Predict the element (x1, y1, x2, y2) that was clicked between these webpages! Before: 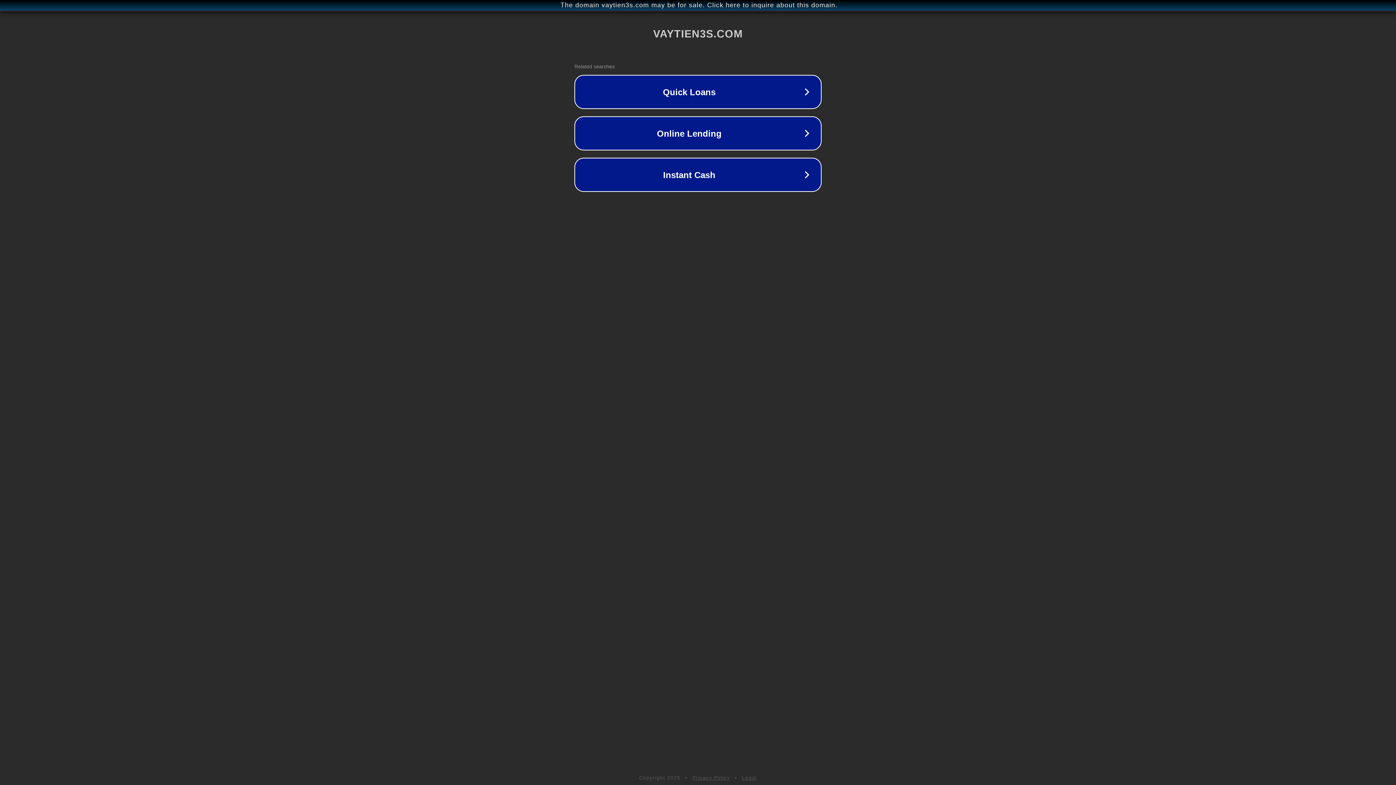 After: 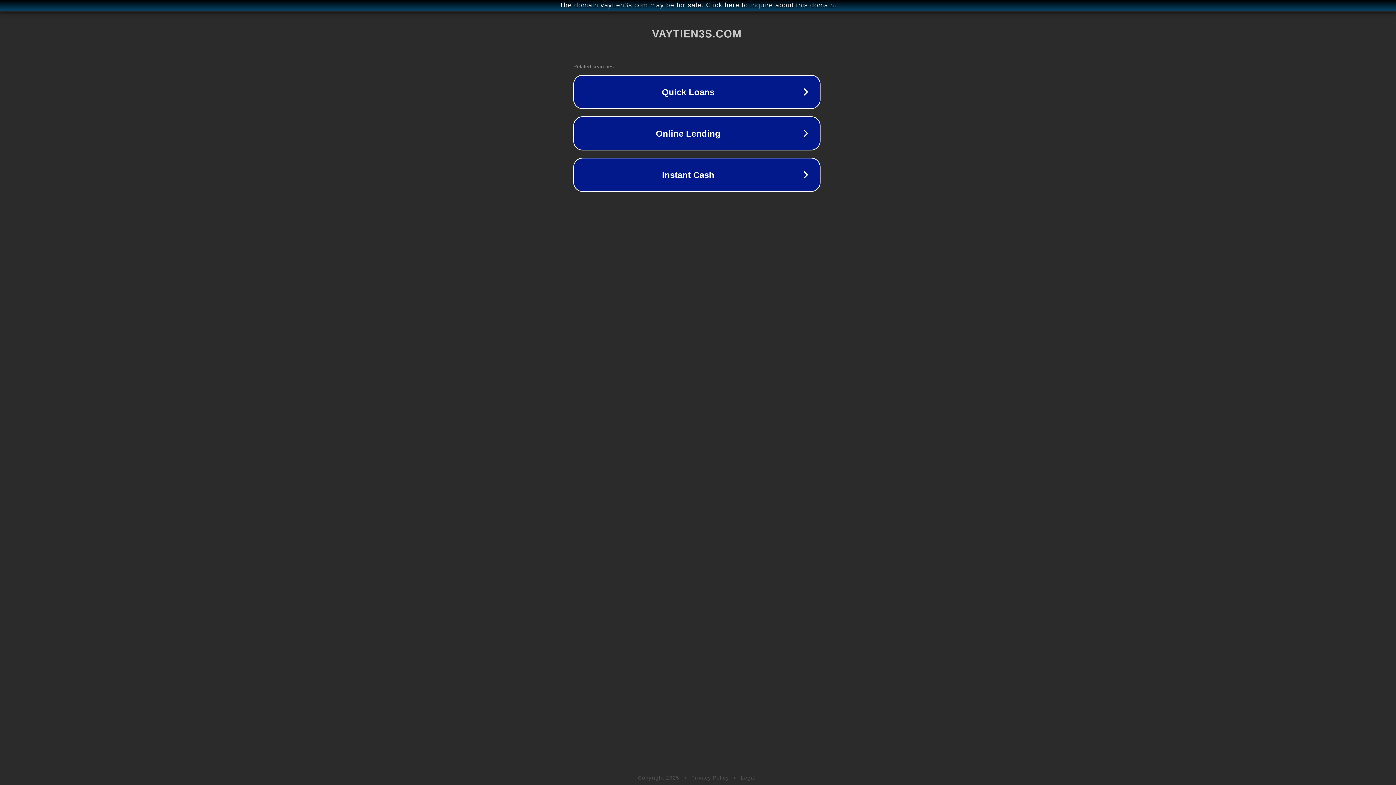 Action: label: The domain vaytien3s.com may be for sale. Click here to inquire about this domain. bbox: (1, 1, 1397, 9)